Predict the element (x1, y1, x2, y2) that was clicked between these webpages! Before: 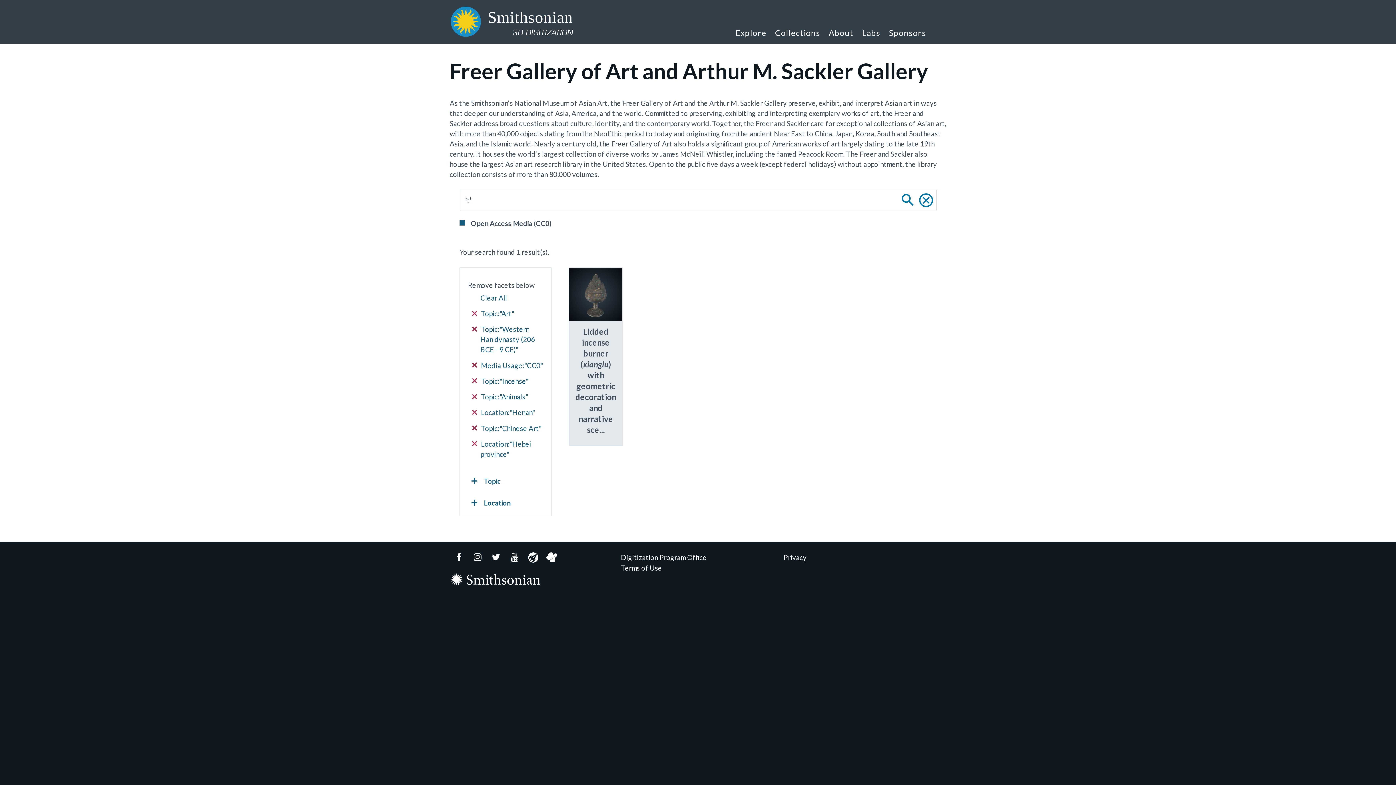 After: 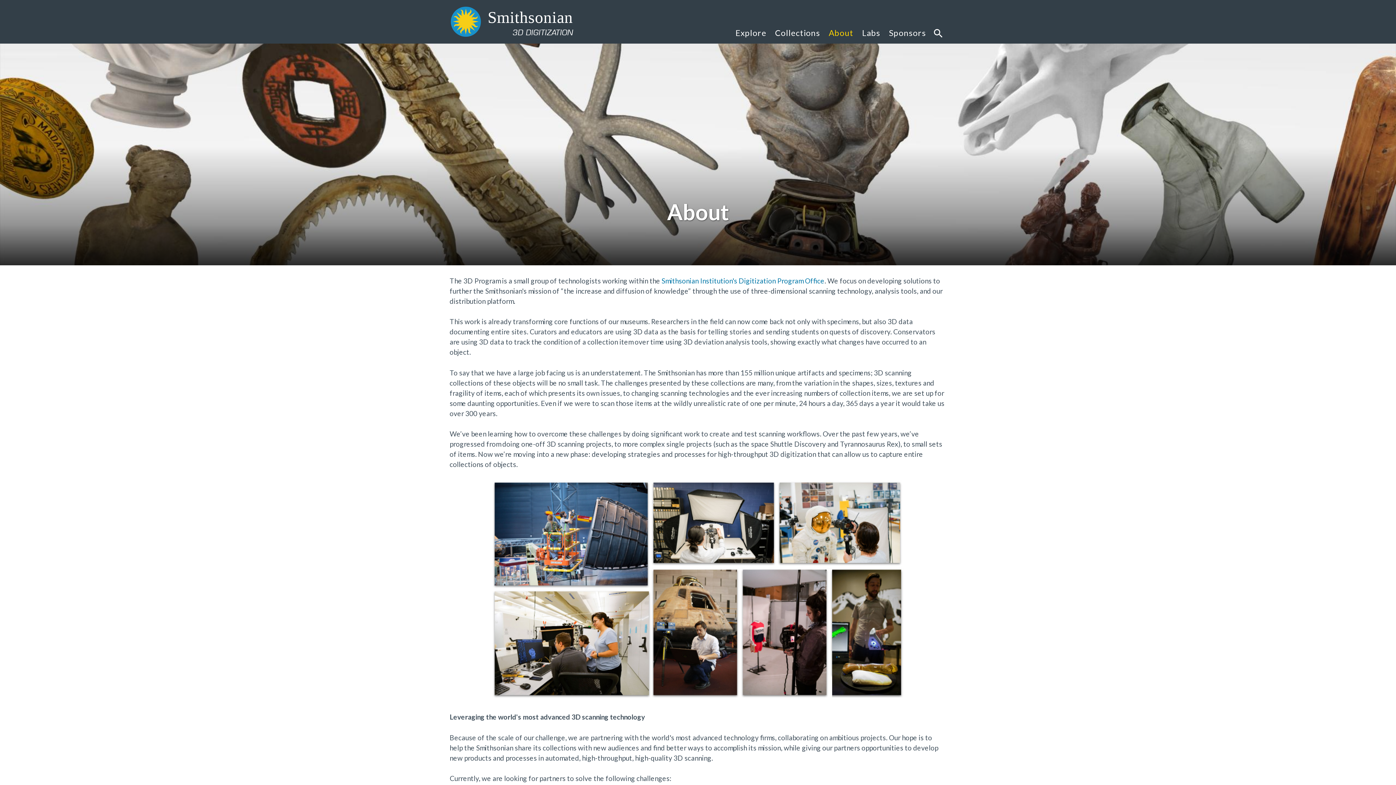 Action: label: About bbox: (824, 17, 858, 43)